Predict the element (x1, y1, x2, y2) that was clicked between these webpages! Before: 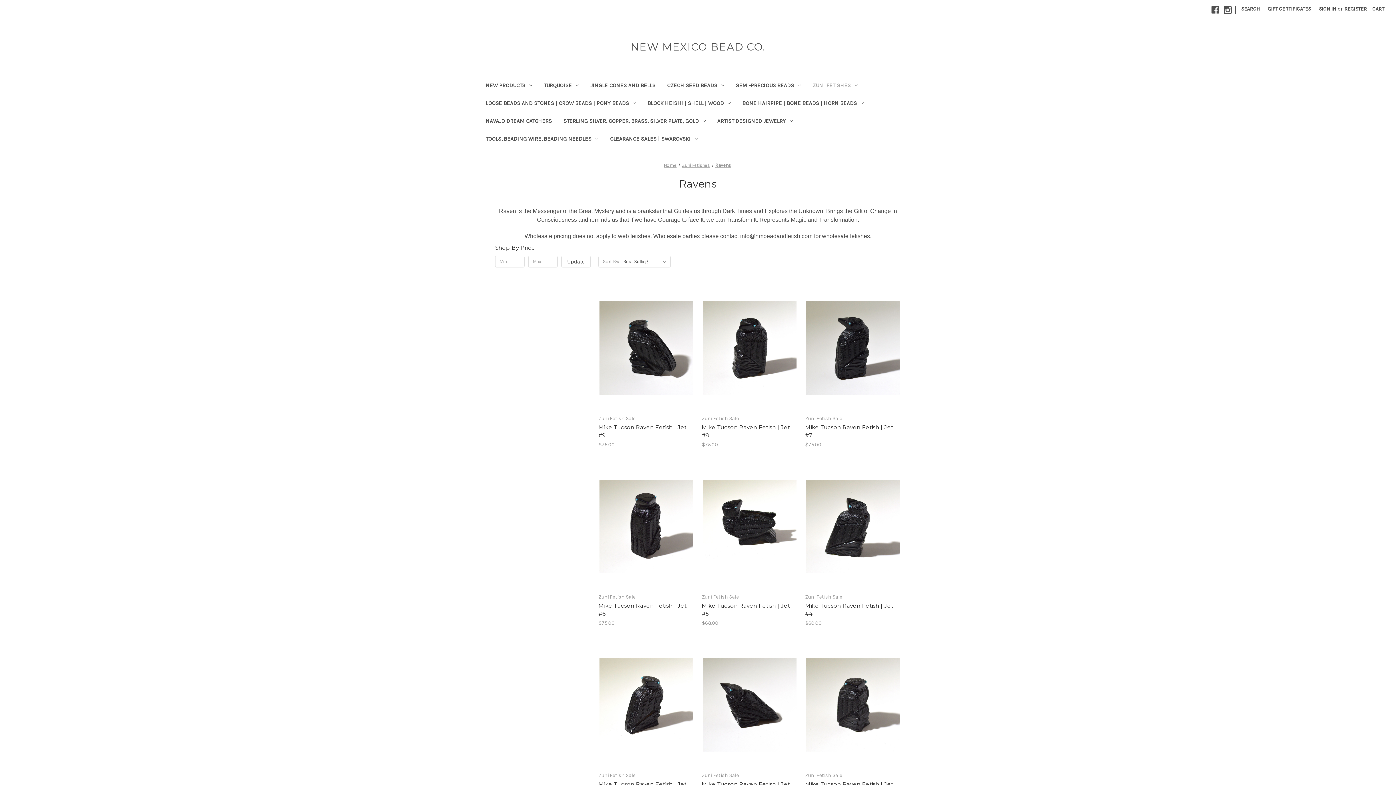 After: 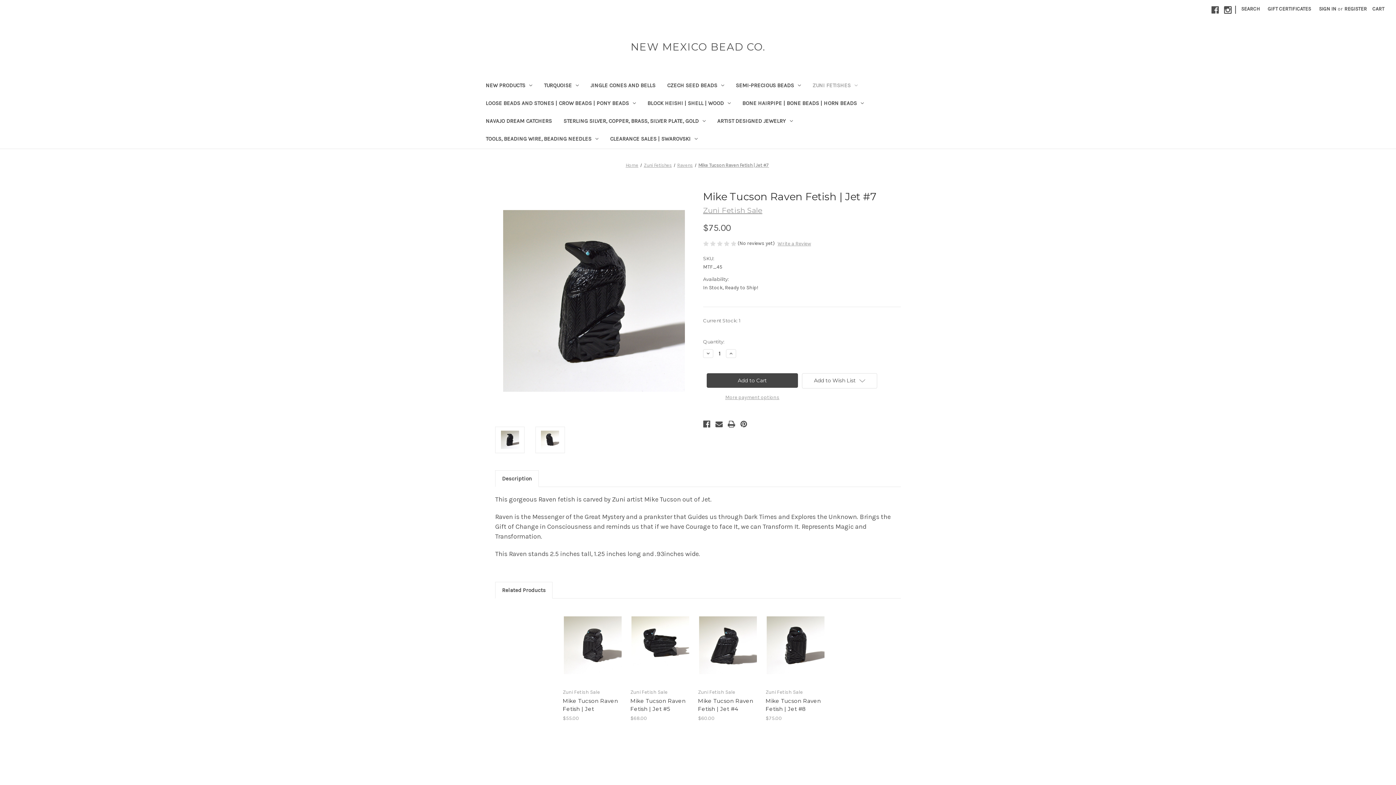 Action: label: Mike Tucson Raven Fetish | Jet #7, $75.00

 bbox: (805, 423, 901, 439)